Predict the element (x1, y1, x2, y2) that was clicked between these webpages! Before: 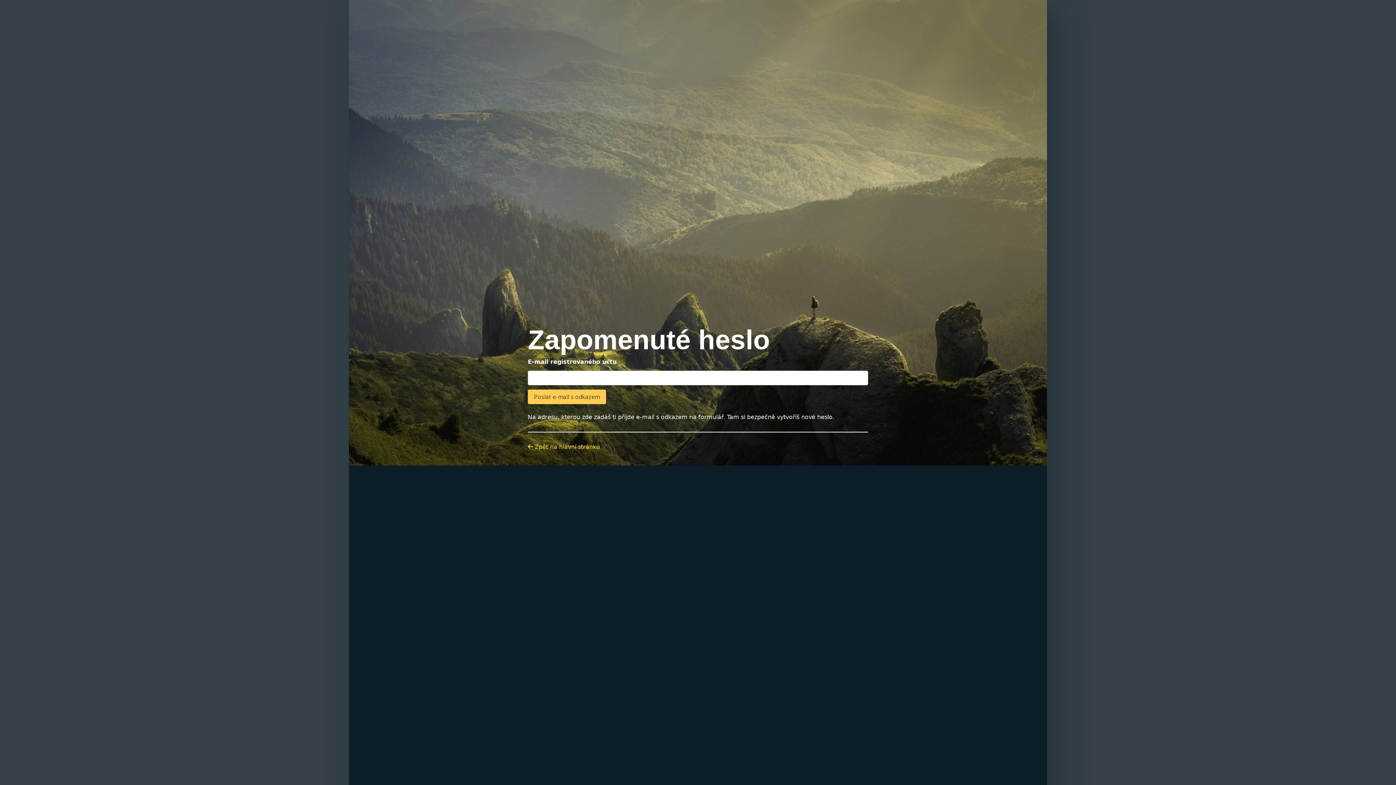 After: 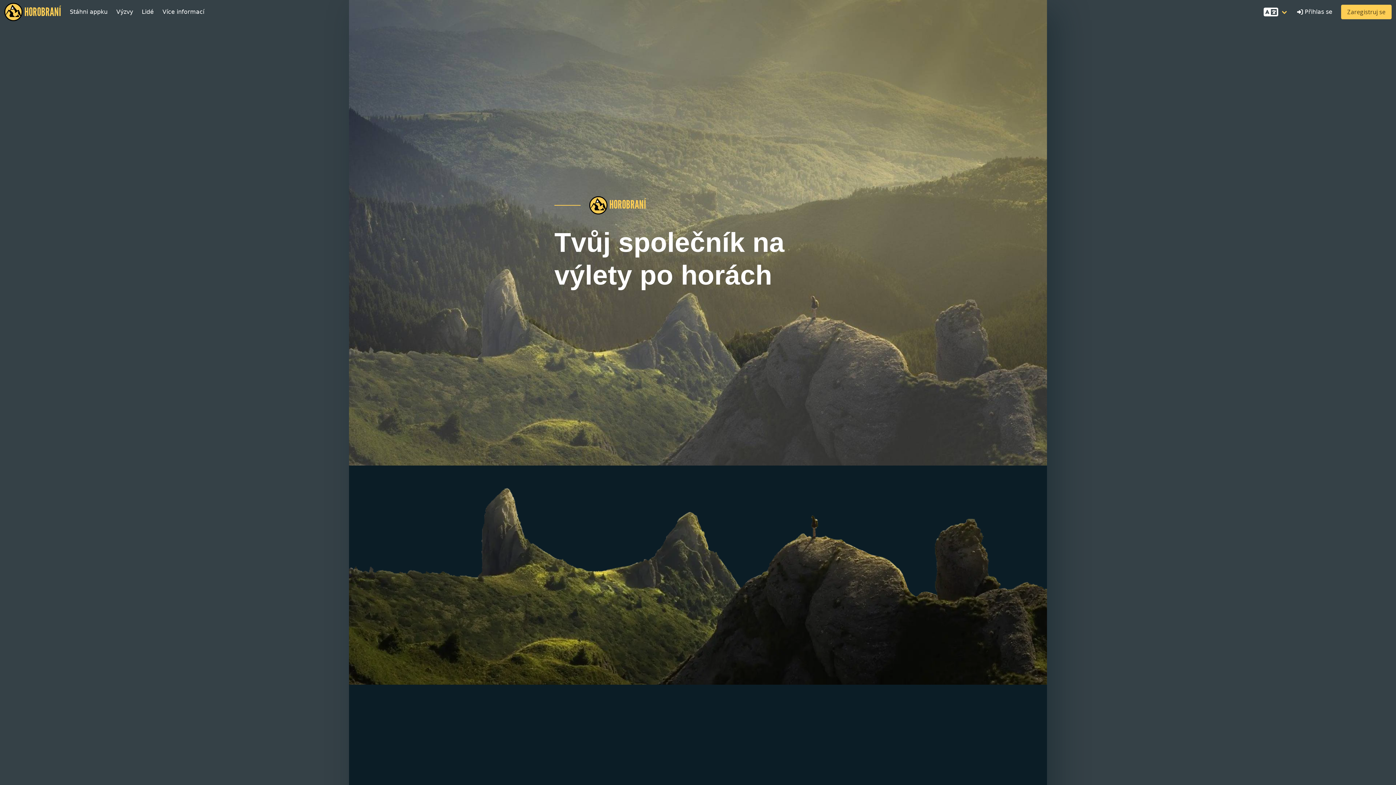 Action: label:  Zpět na hlavní stránku bbox: (528, 443, 600, 450)